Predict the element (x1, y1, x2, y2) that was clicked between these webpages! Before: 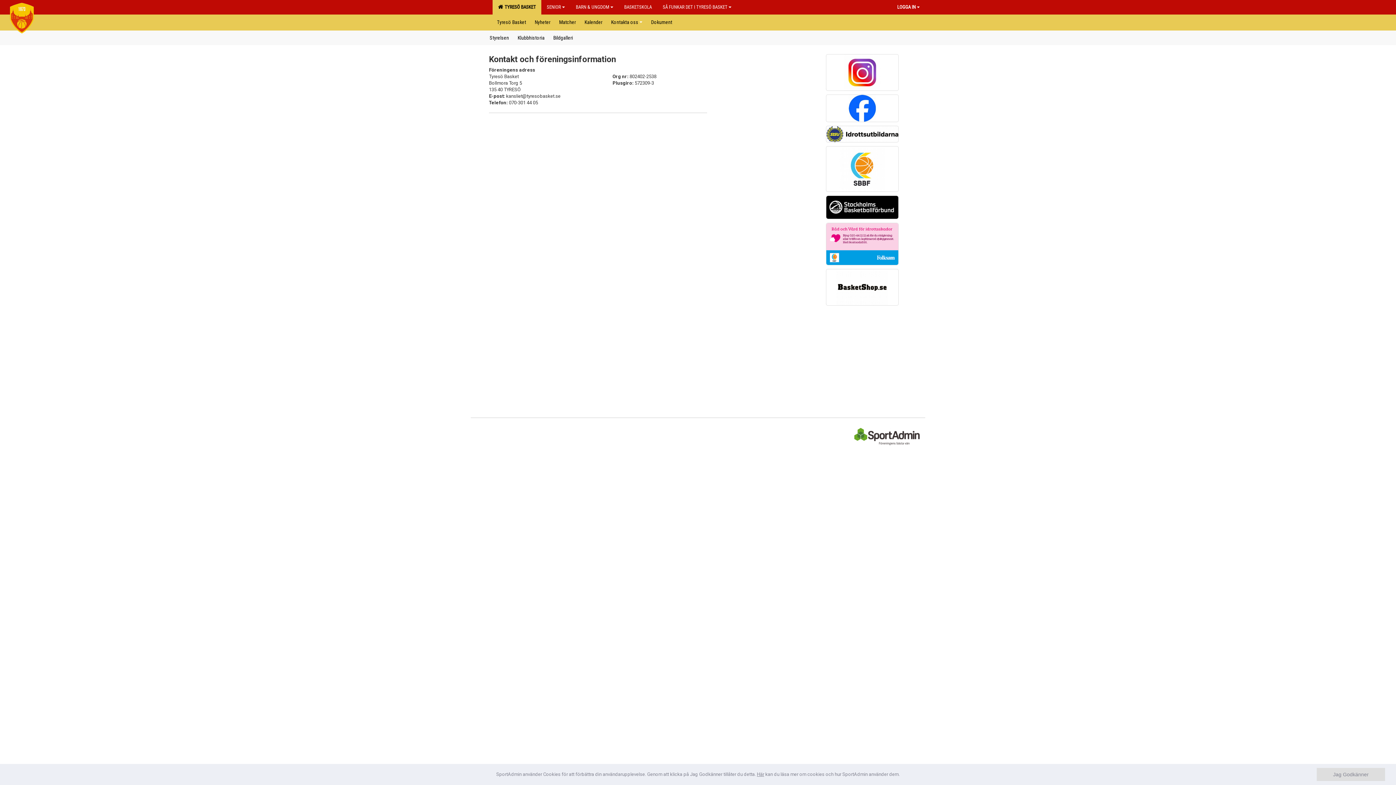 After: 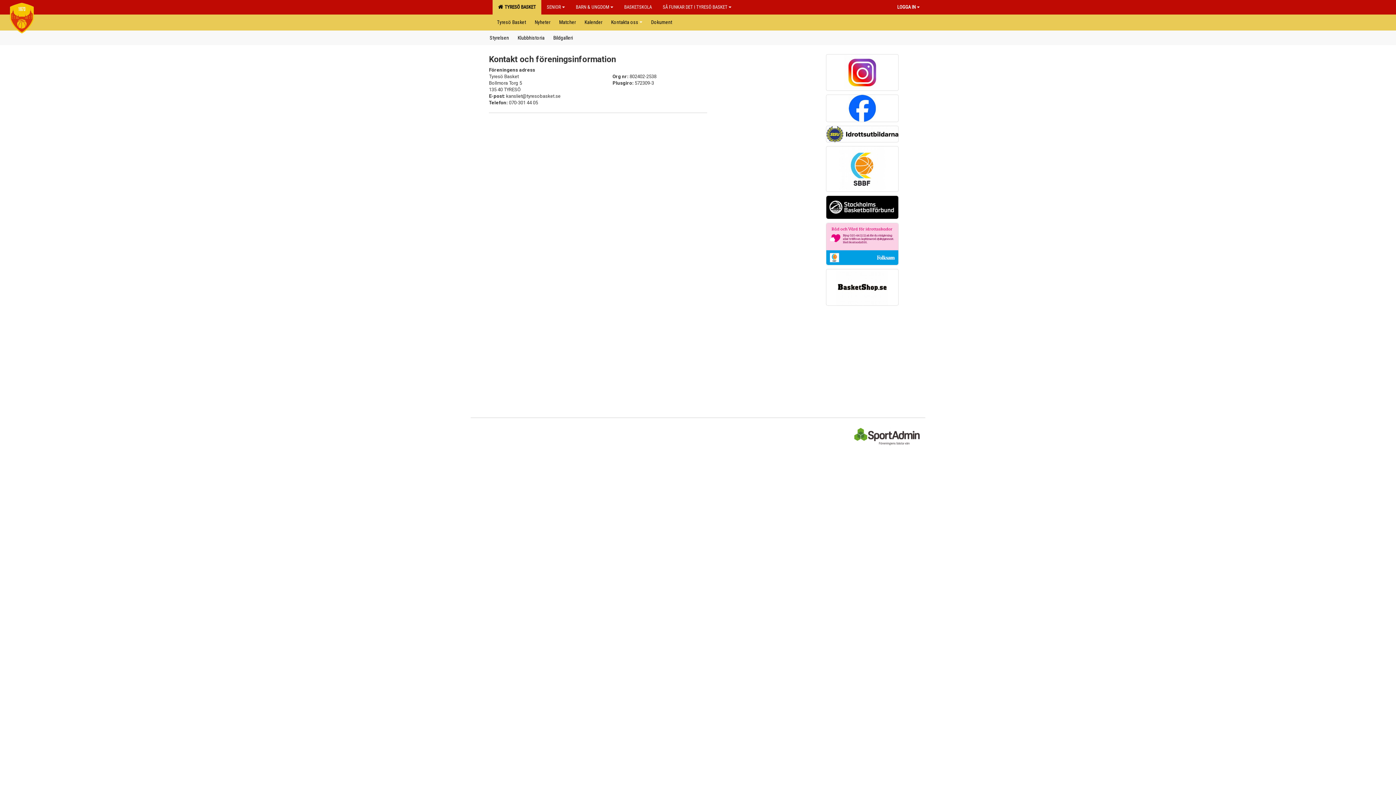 Action: bbox: (1317, 768, 1385, 781) label: Jag Godkänner